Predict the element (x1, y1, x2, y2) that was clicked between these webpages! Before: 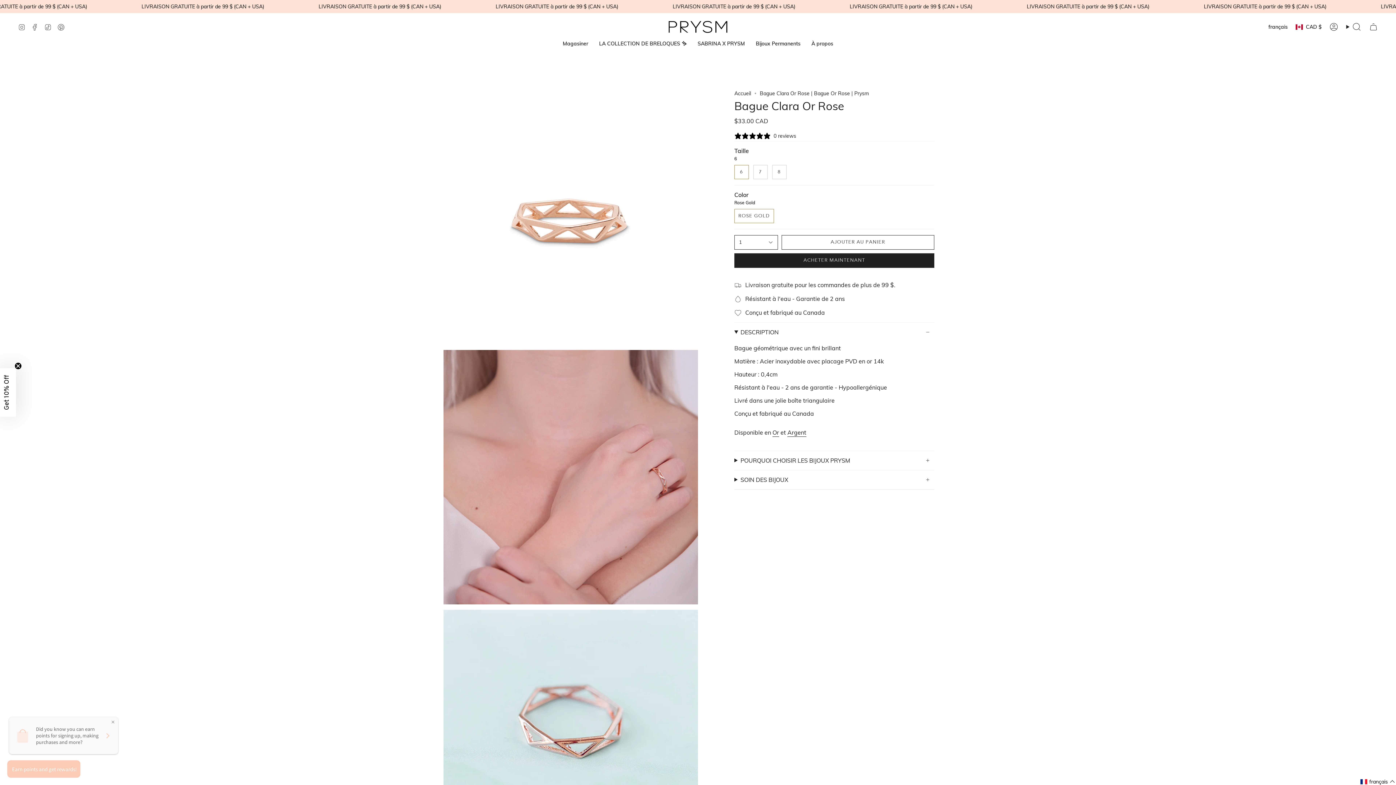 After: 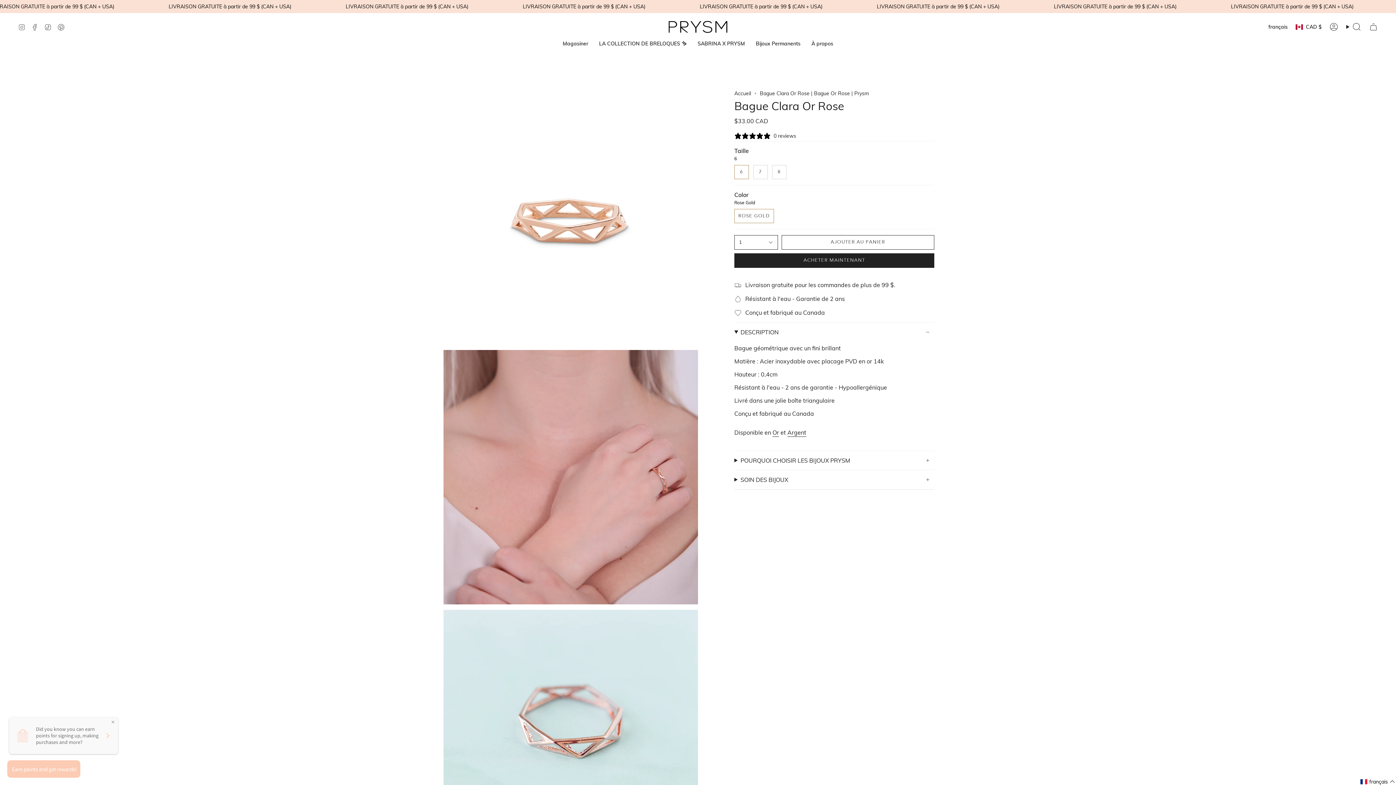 Action: label: Close teaser bbox: (14, 362, 21, 369)